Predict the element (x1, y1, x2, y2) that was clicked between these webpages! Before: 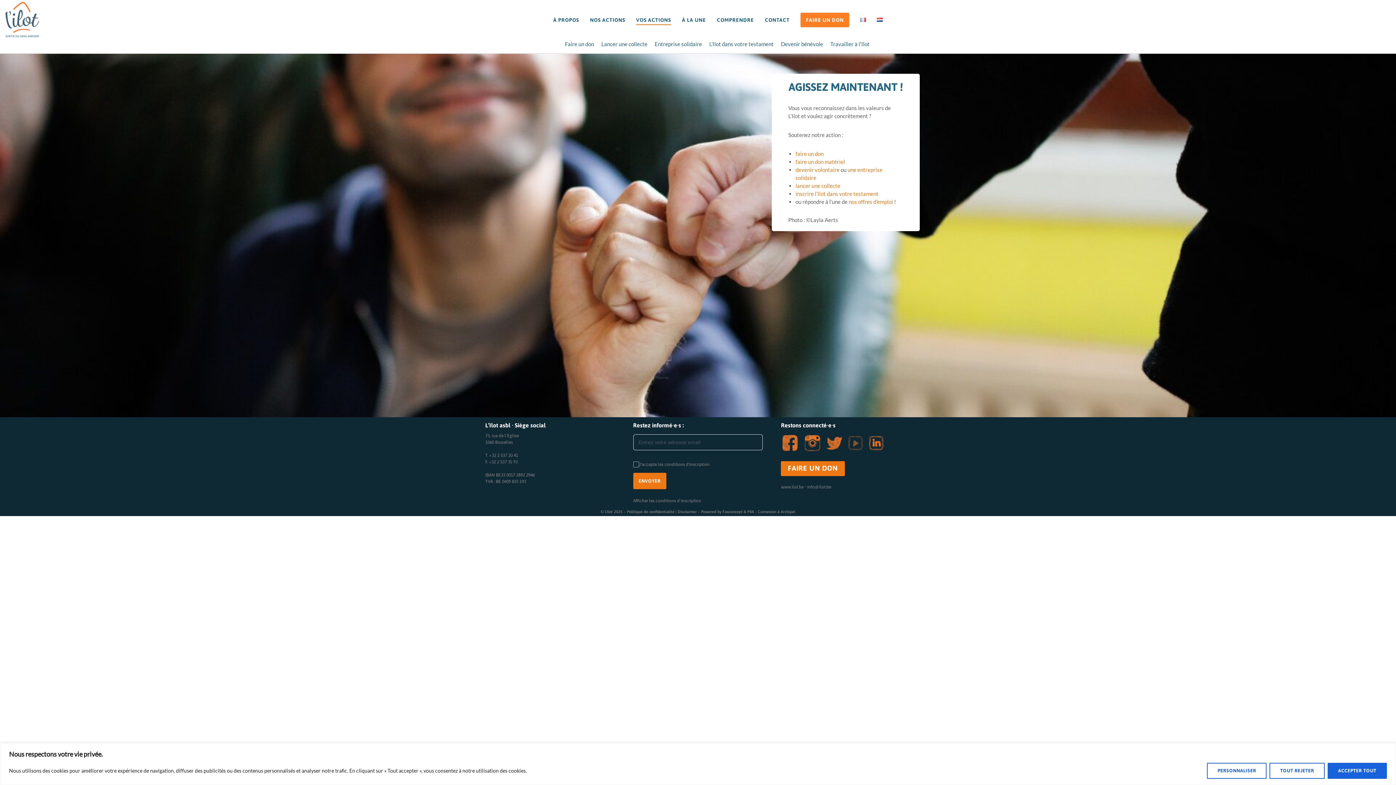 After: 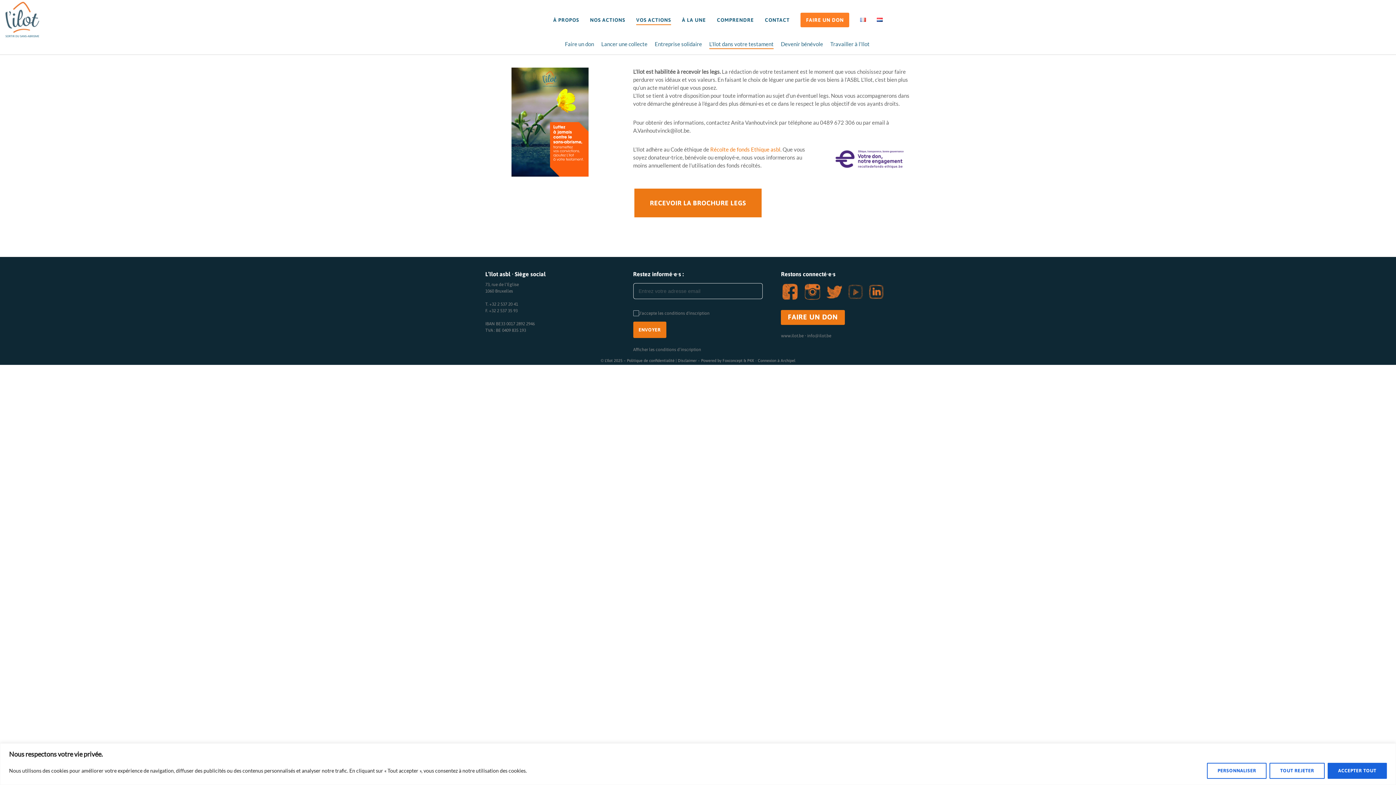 Action: bbox: (709, 40, 773, 47) label: L’Ilot dans votre testament